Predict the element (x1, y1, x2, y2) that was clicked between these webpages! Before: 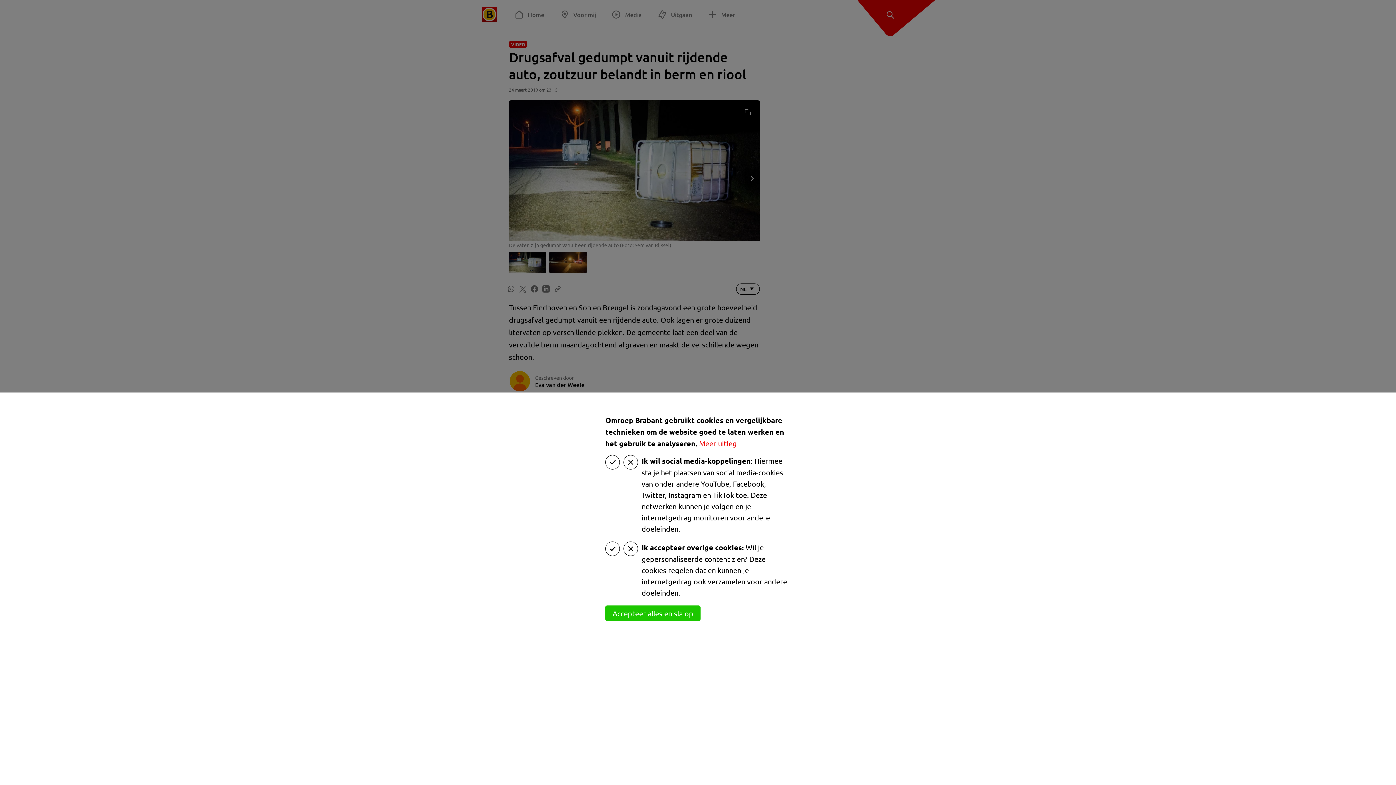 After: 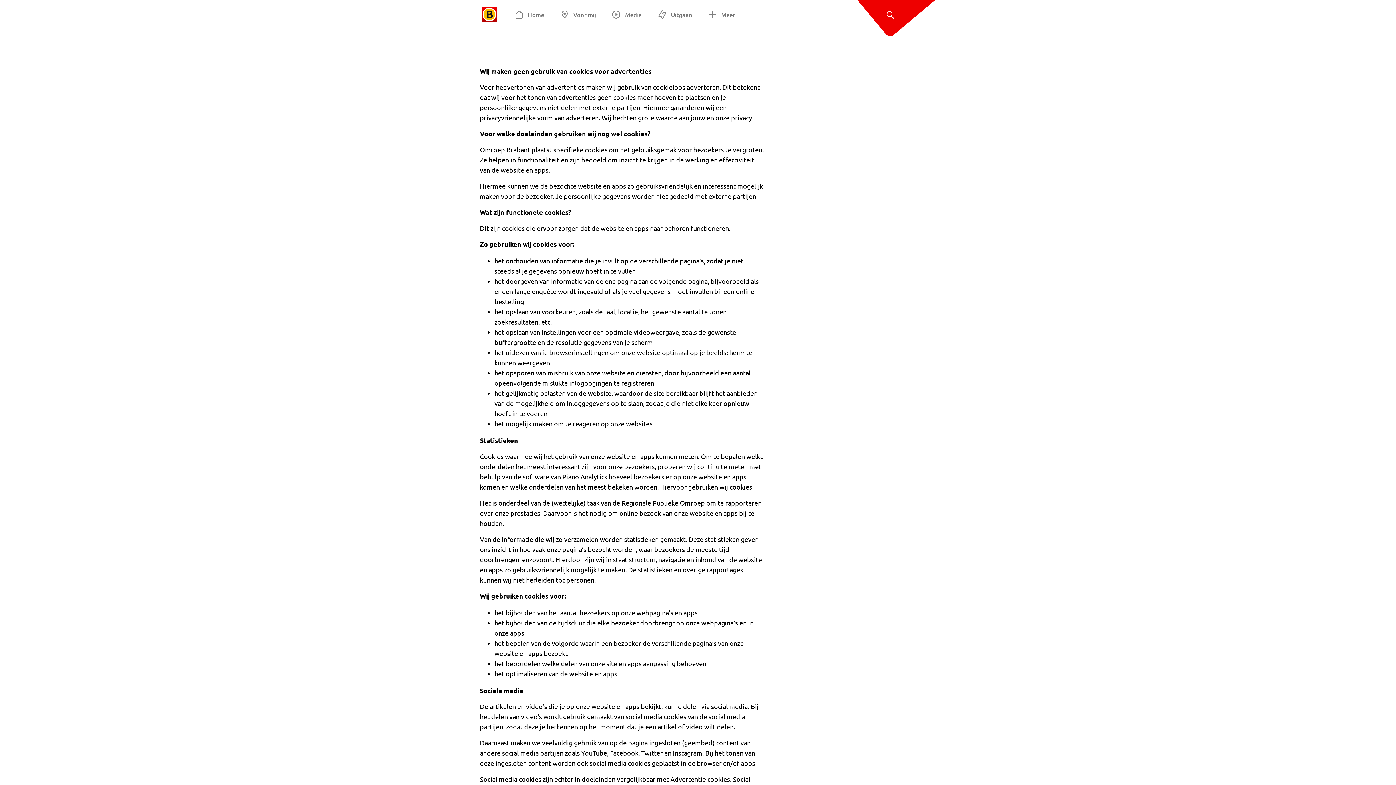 Action: label: Meer uitleg bbox: (699, 438, 737, 448)